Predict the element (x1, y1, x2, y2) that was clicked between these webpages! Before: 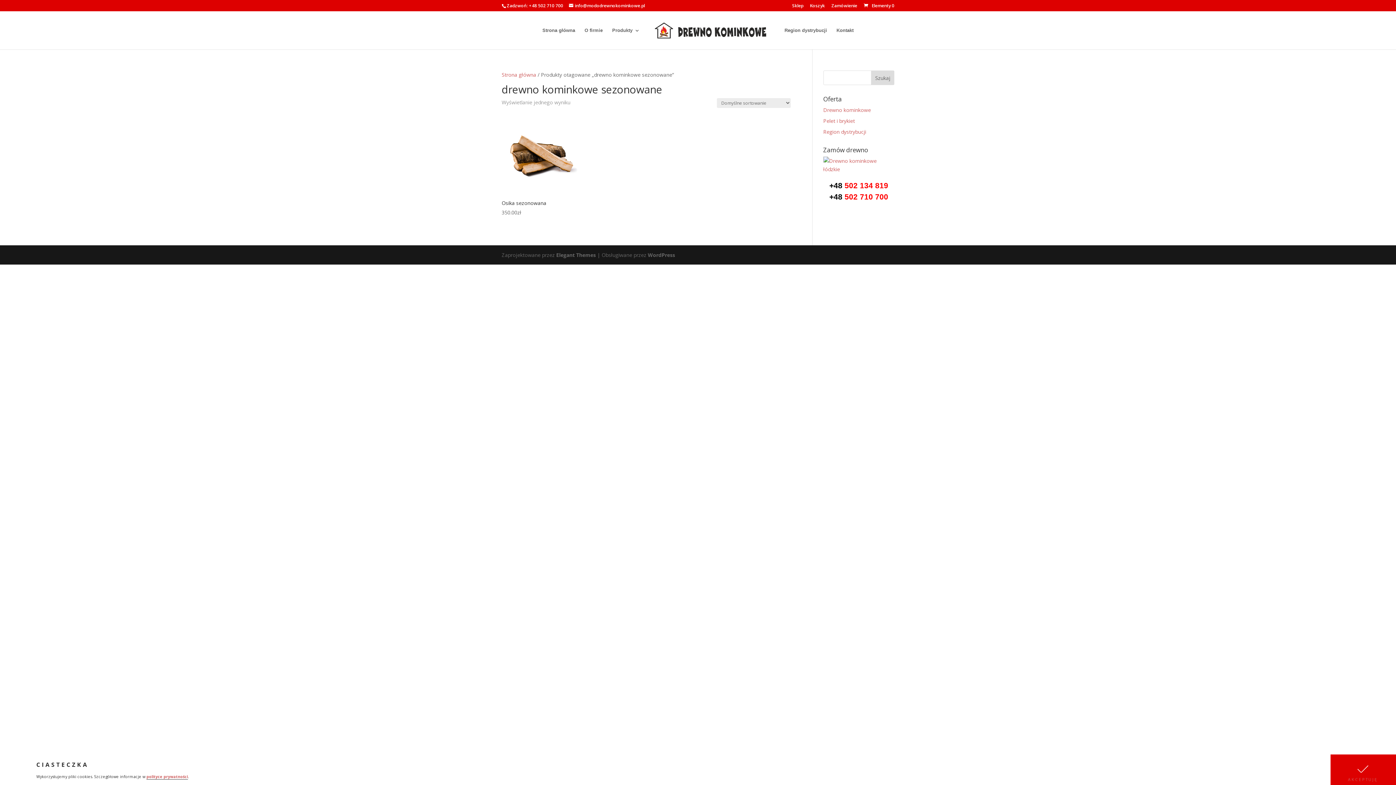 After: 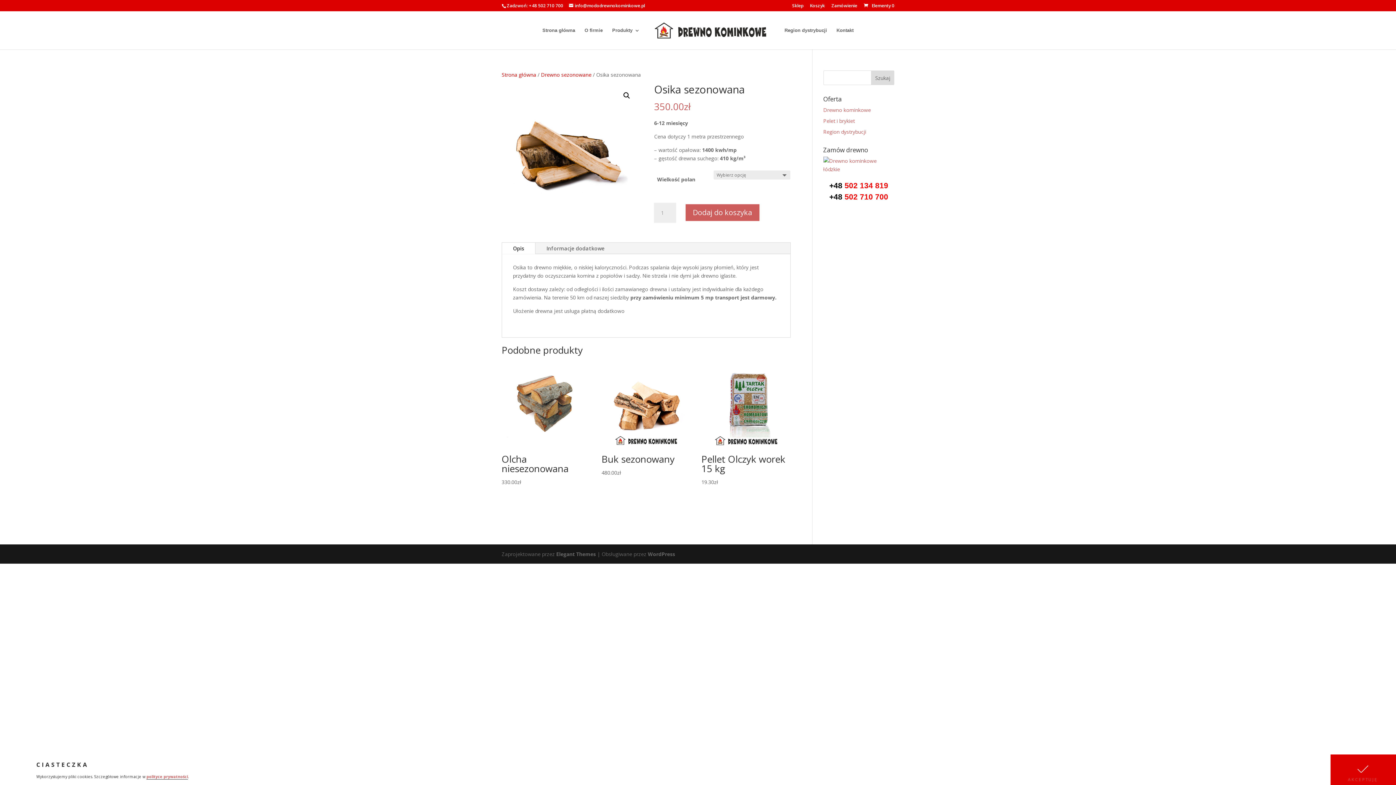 Action: label: Osika sezonowana
350.00zł bbox: (501, 198, 583, 216)